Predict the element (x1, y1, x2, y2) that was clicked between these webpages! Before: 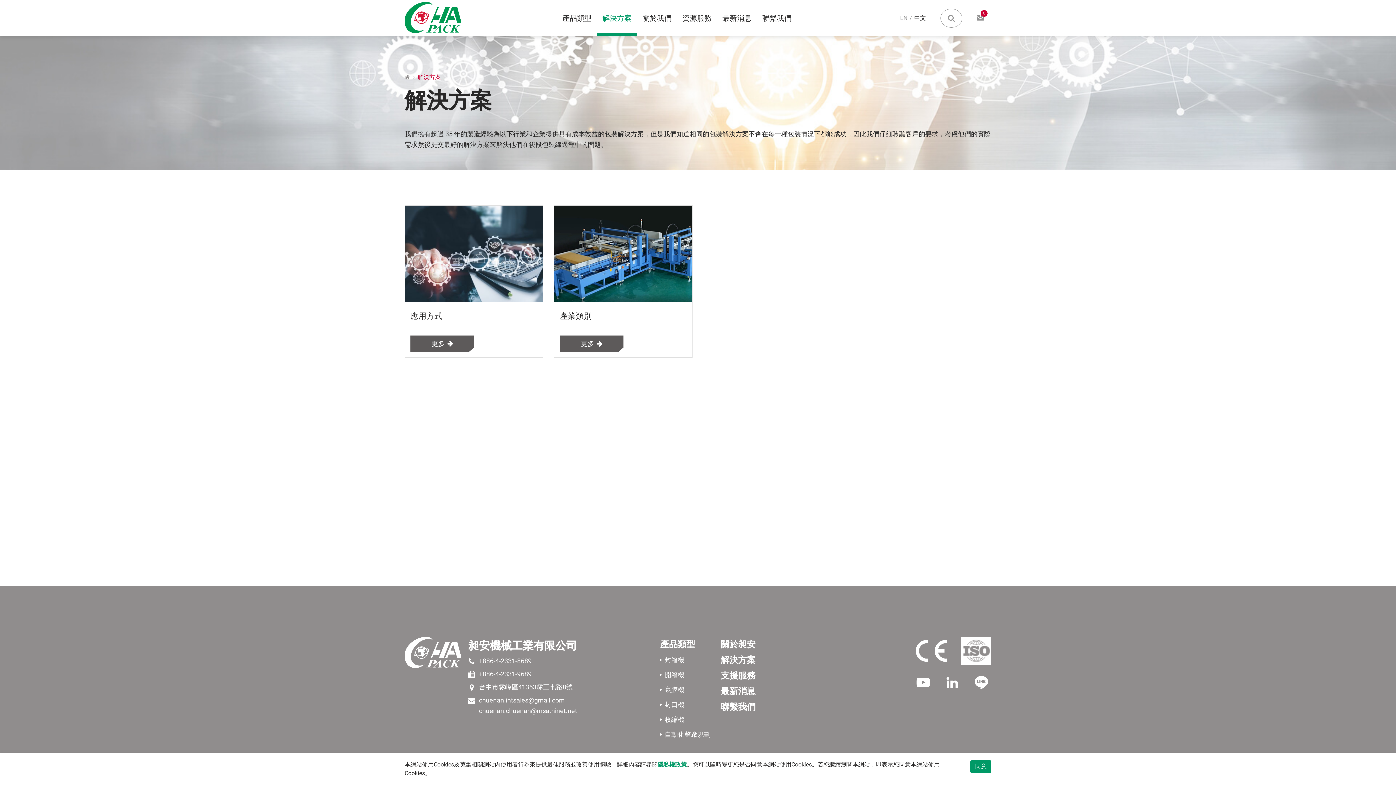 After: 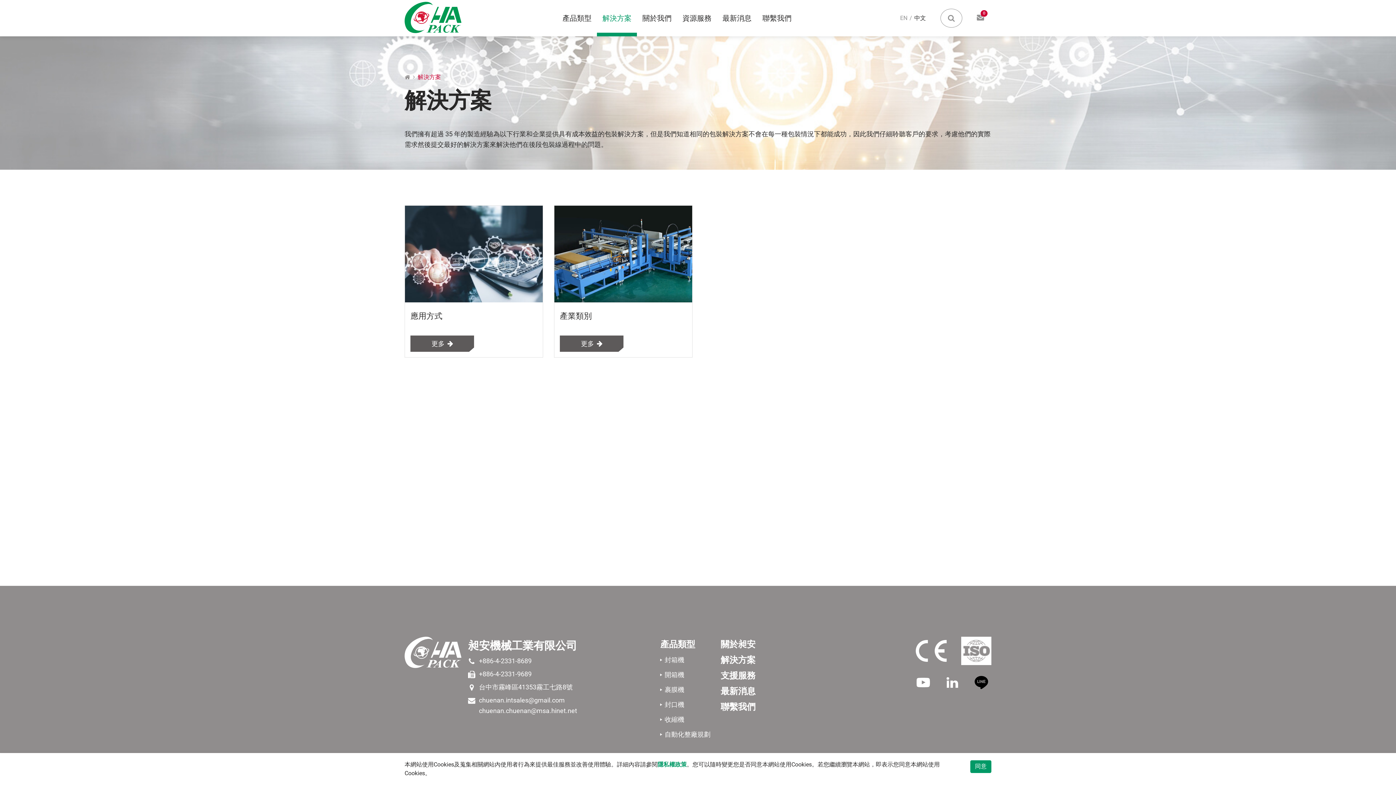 Action: bbox: (974, 676, 988, 689)